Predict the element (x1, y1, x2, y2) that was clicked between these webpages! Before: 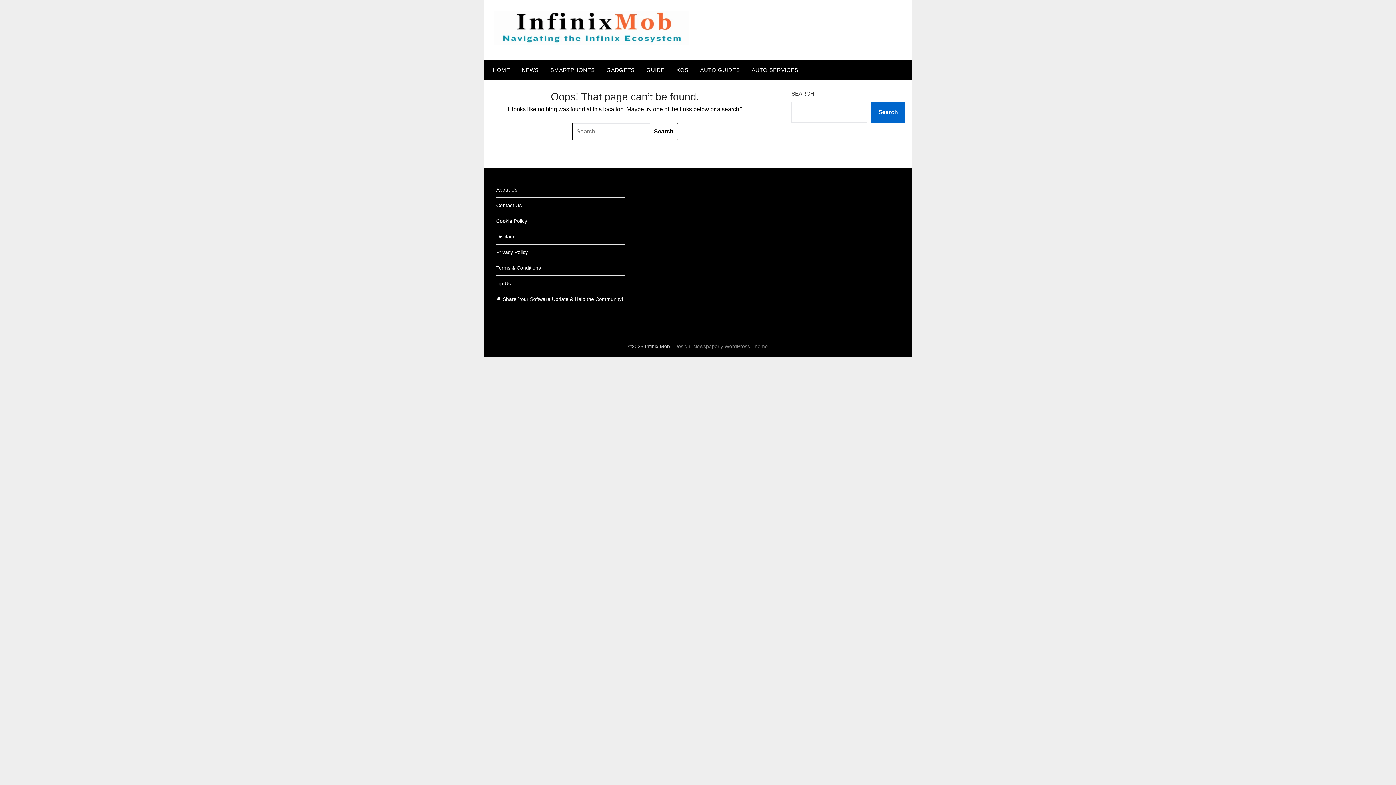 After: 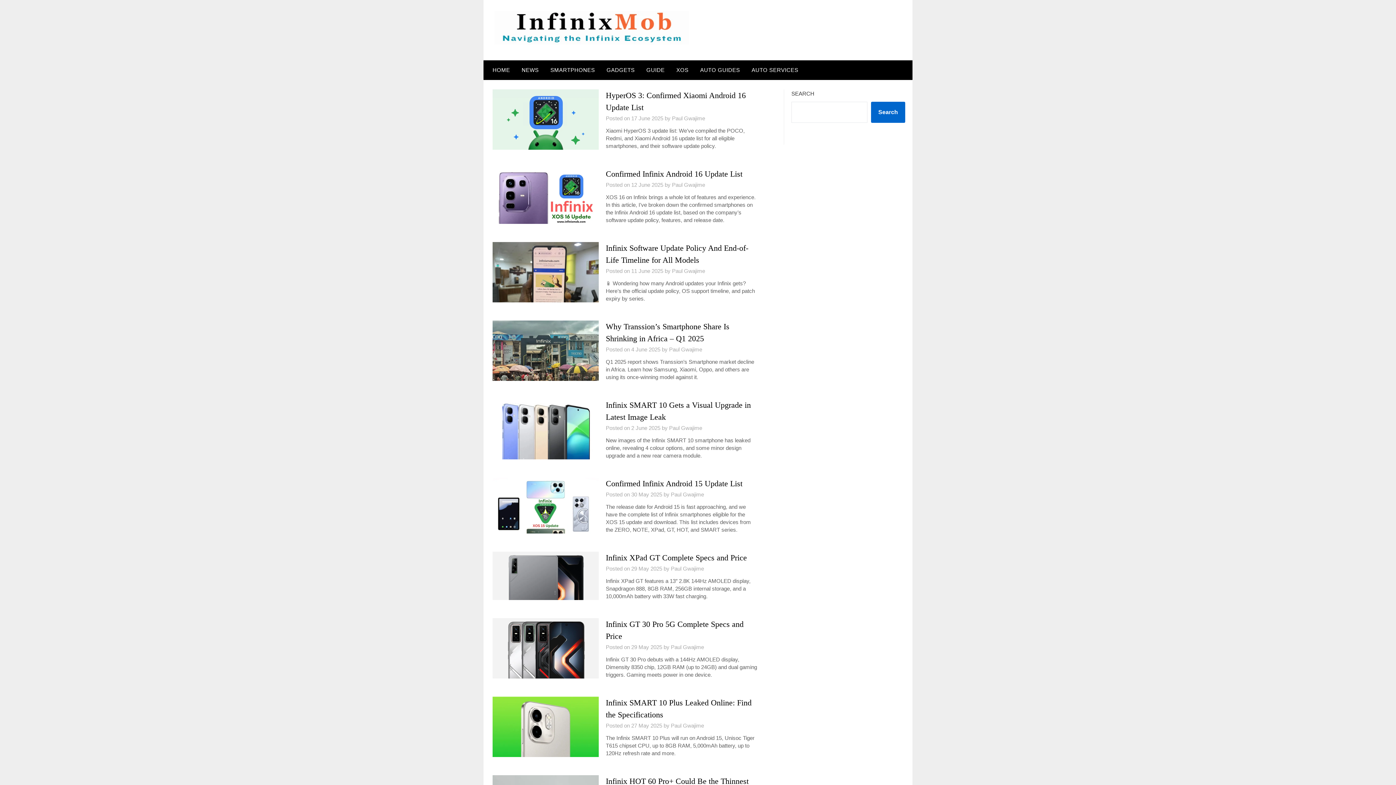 Action: bbox: (483, 60, 516, 80) label: HOME